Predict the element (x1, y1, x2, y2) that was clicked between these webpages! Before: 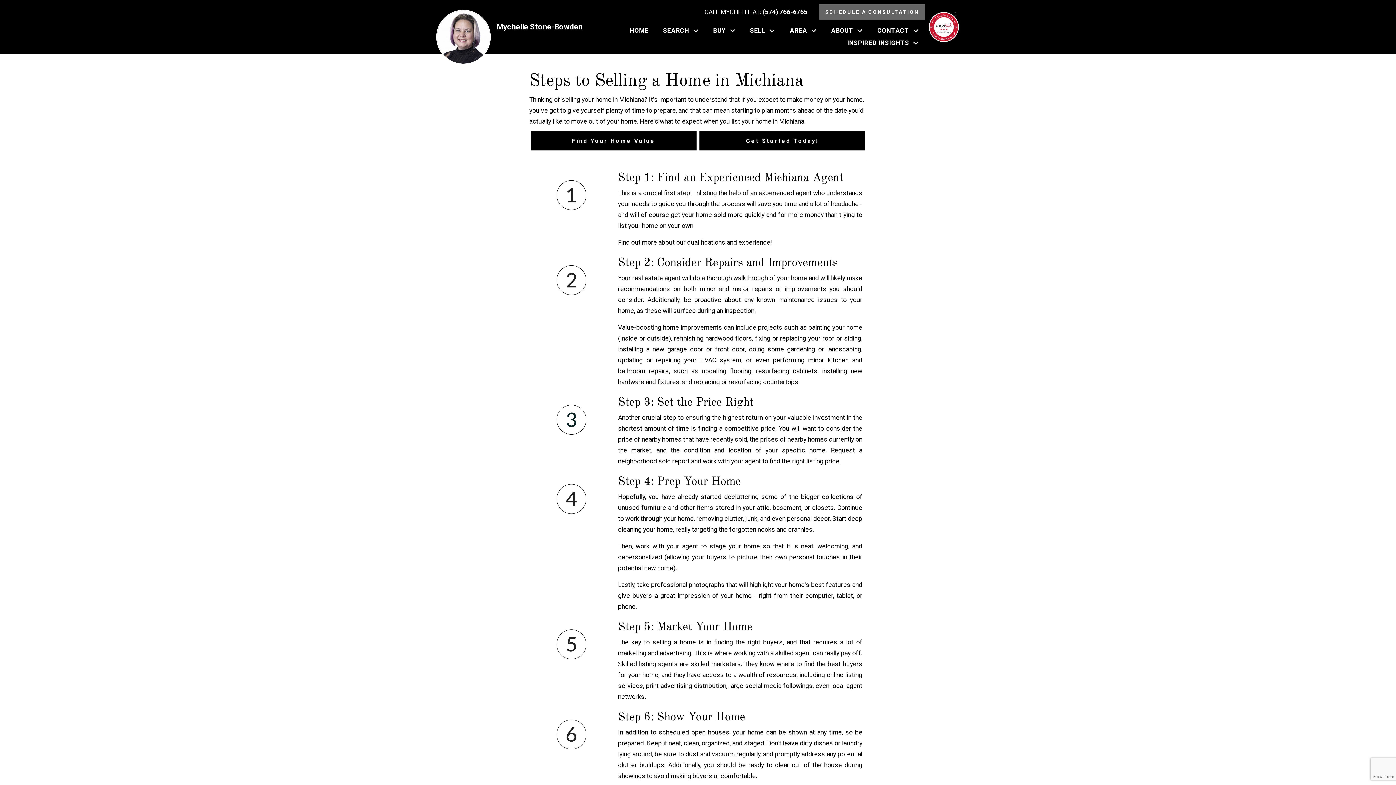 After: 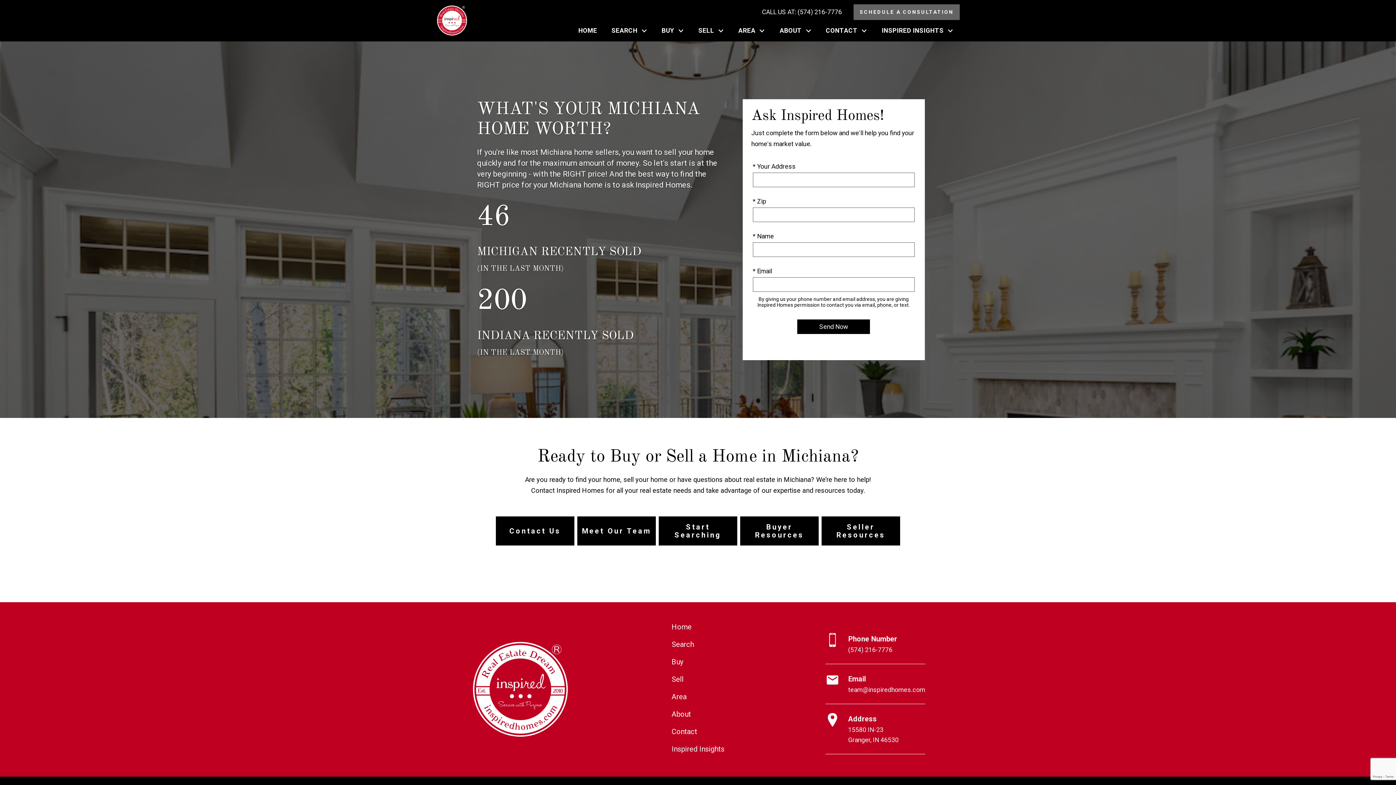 Action: label: Find Your Home Value bbox: (530, 131, 696, 150)